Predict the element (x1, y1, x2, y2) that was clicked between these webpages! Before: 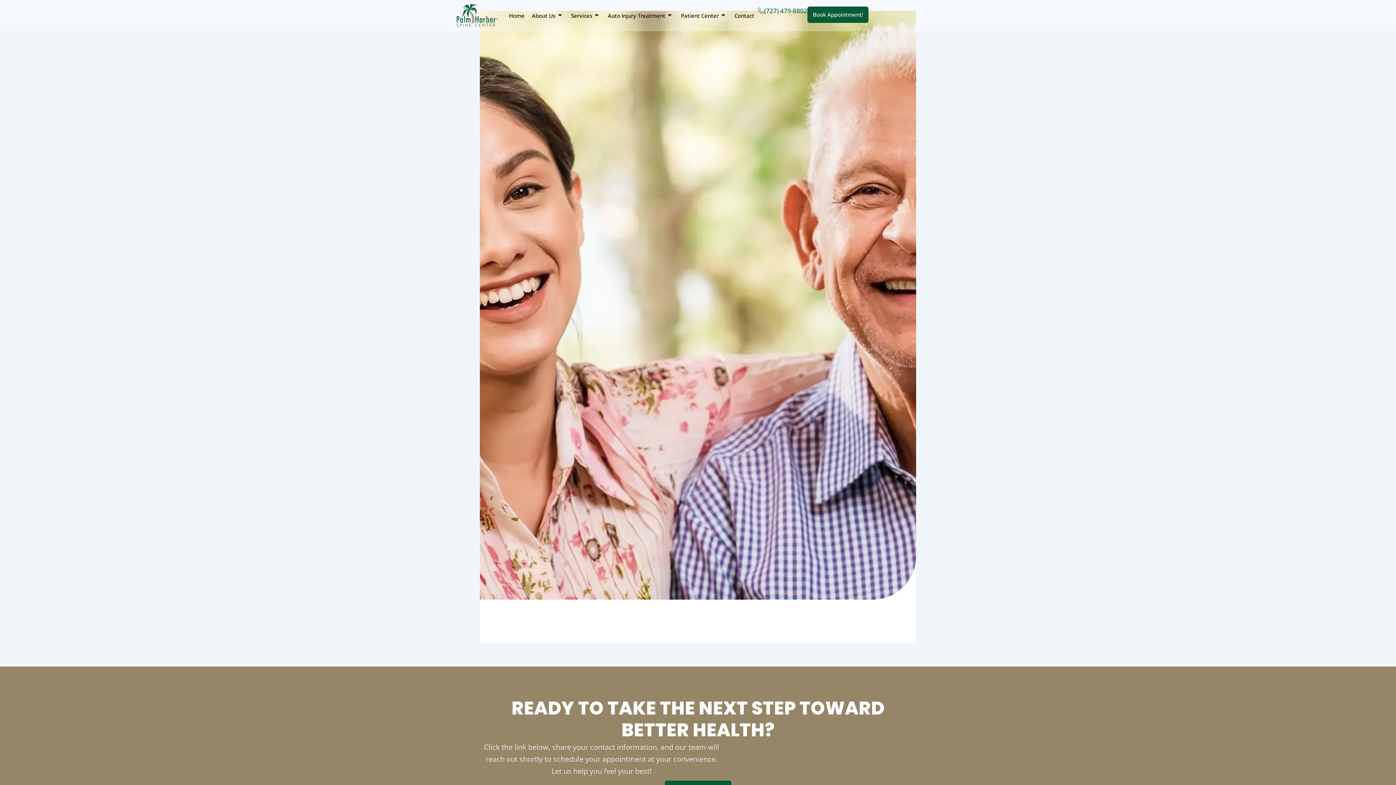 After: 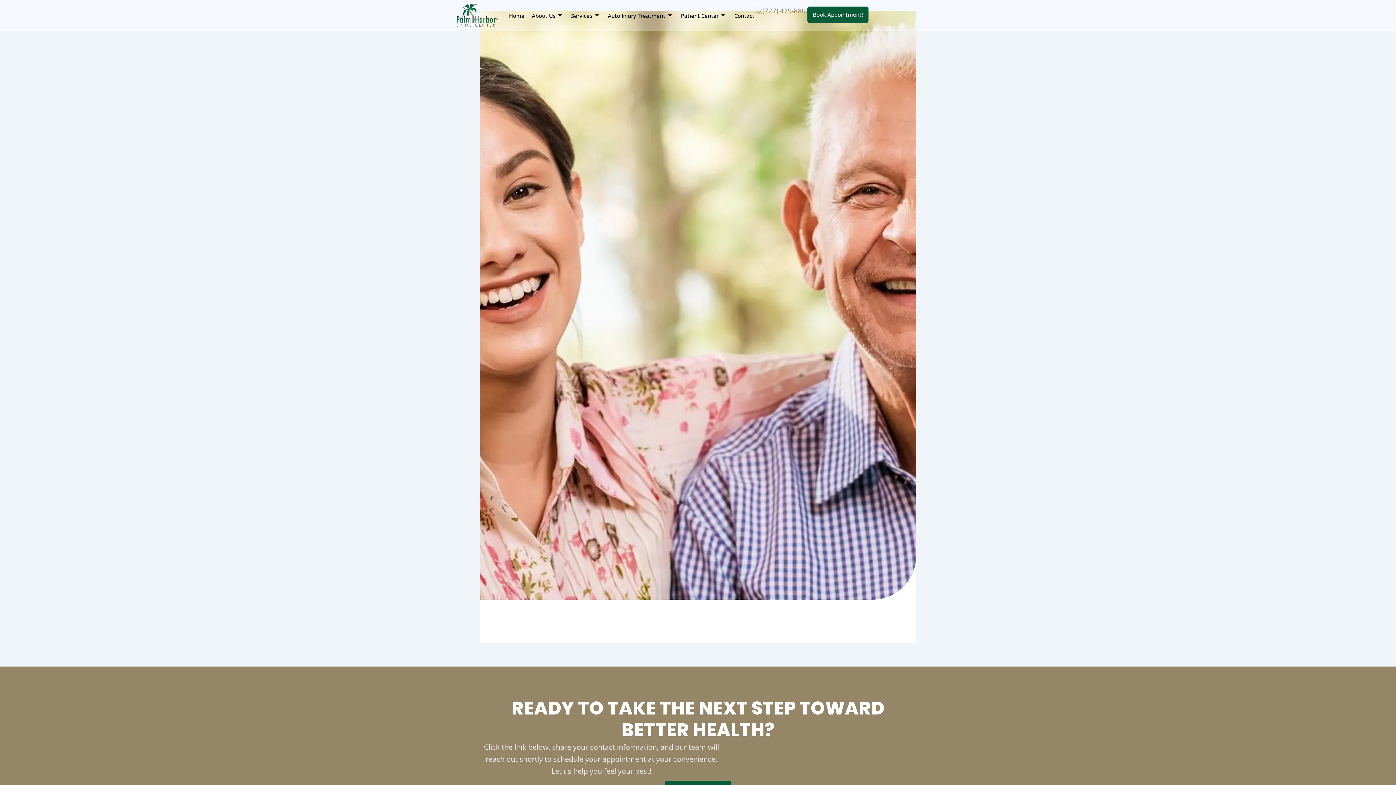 Action: label: (727) 479-8802 bbox: (758, 7, 807, 13)